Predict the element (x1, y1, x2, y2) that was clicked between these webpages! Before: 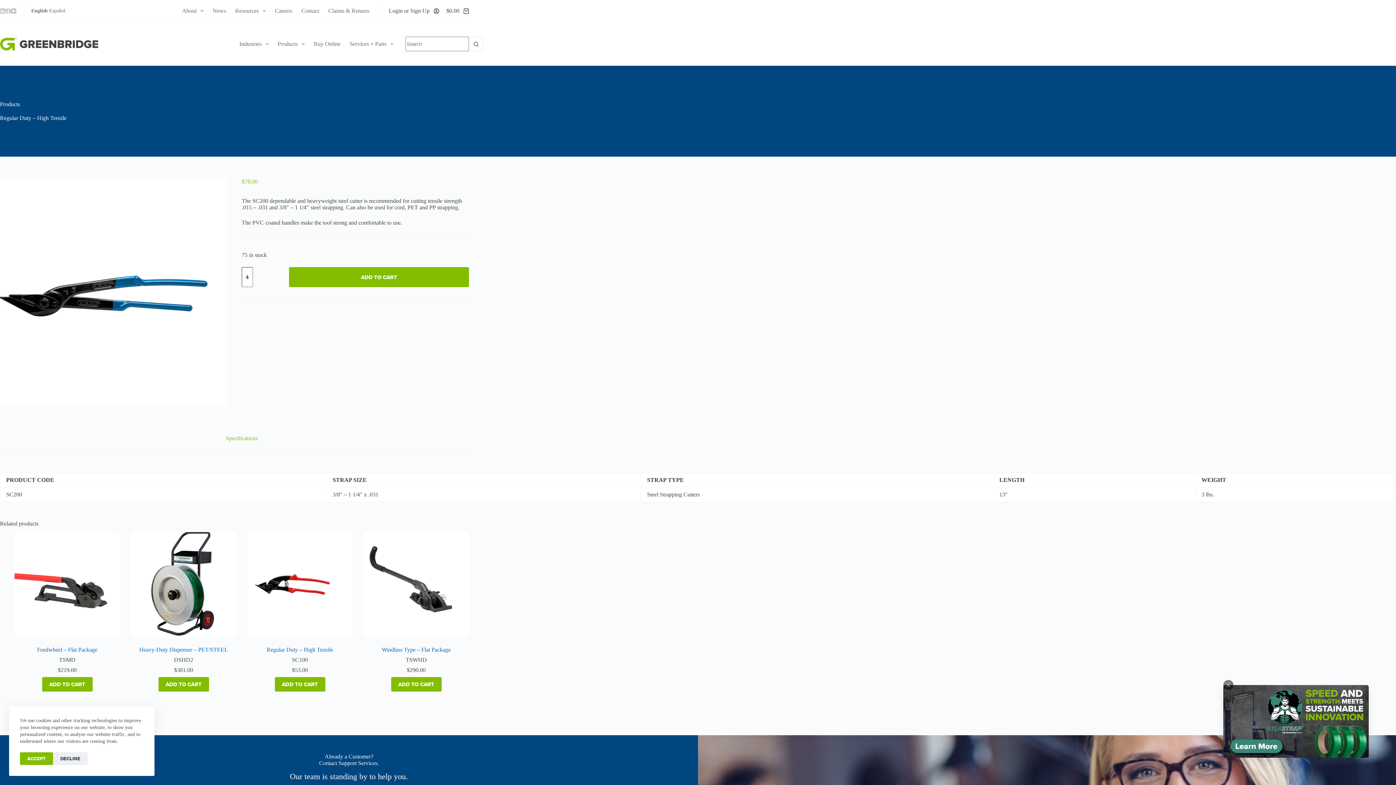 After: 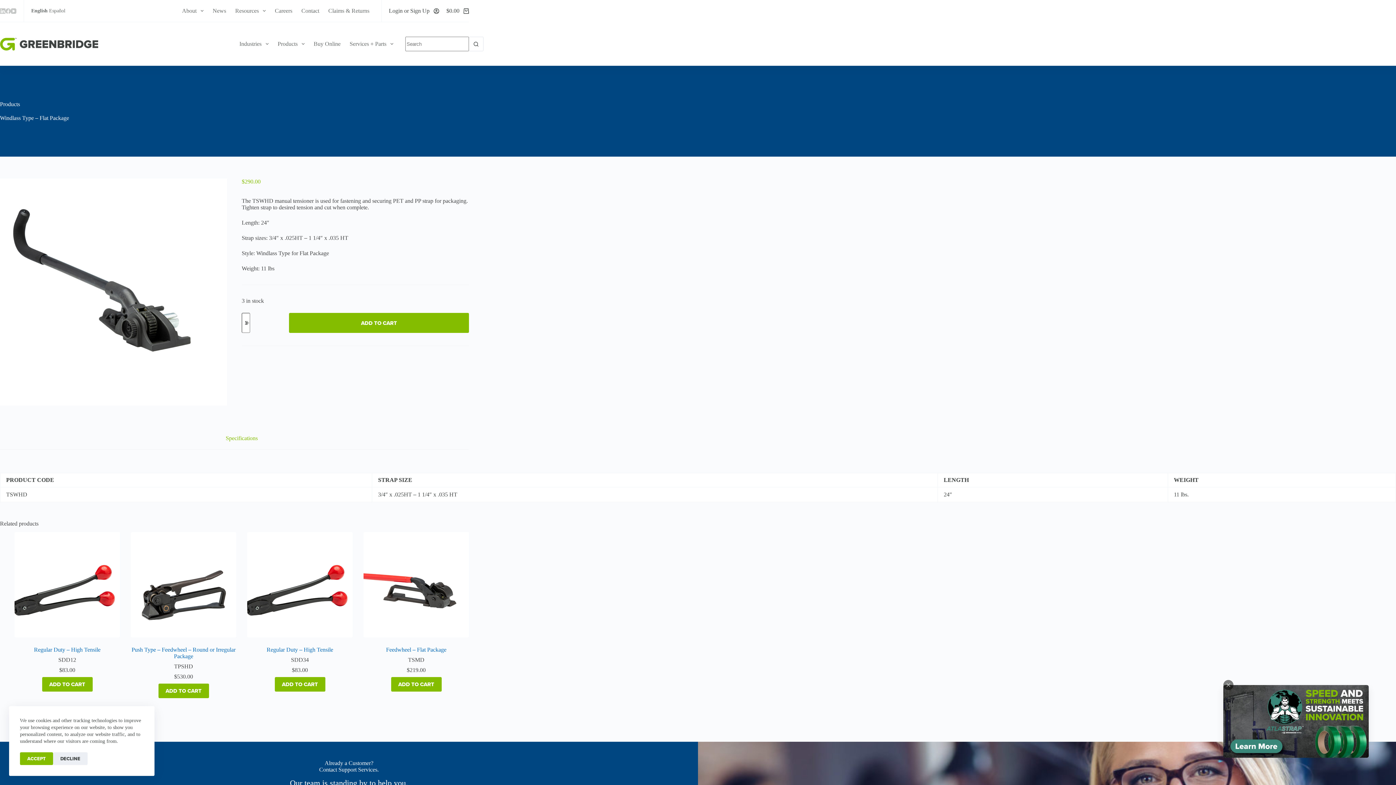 Action: bbox: (381, 647, 450, 653) label: Windlass Type – Flat Package